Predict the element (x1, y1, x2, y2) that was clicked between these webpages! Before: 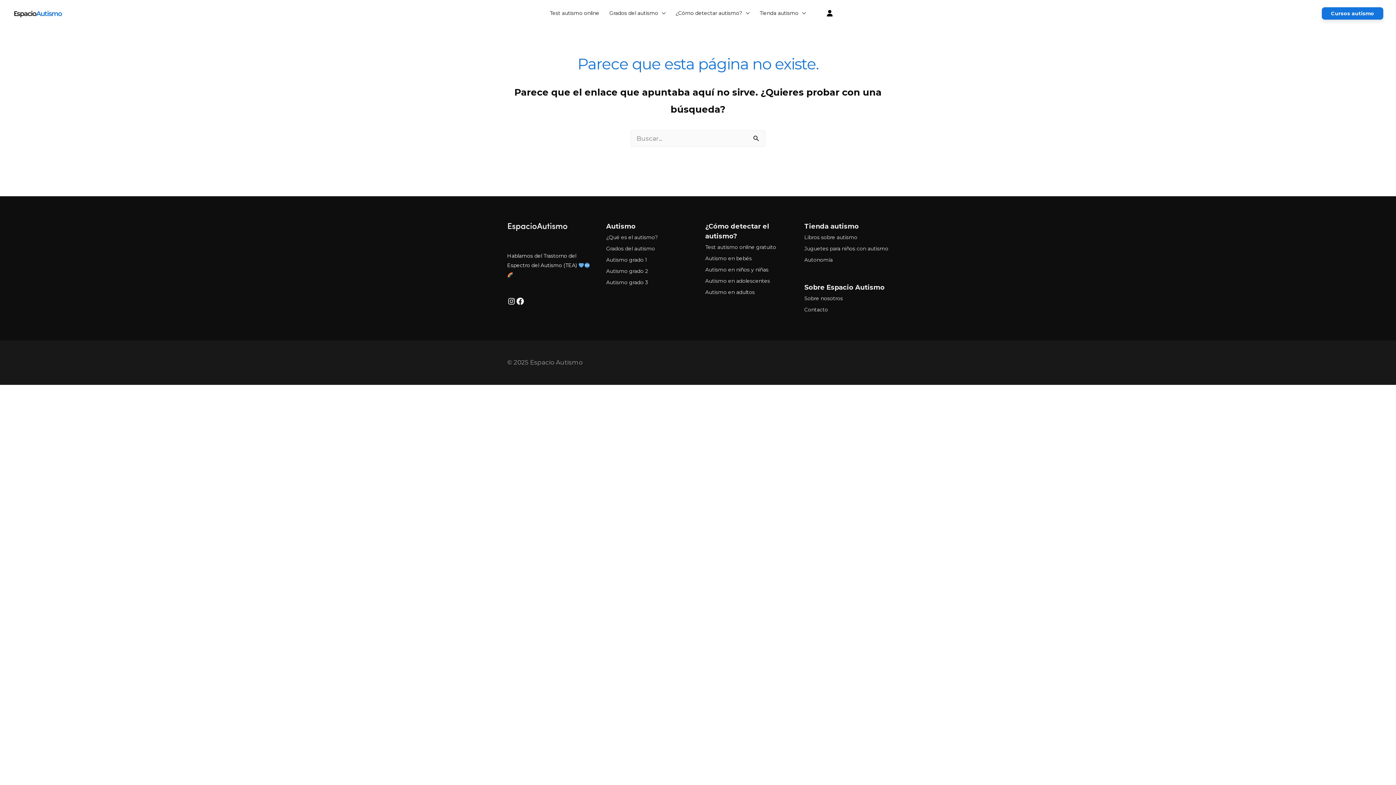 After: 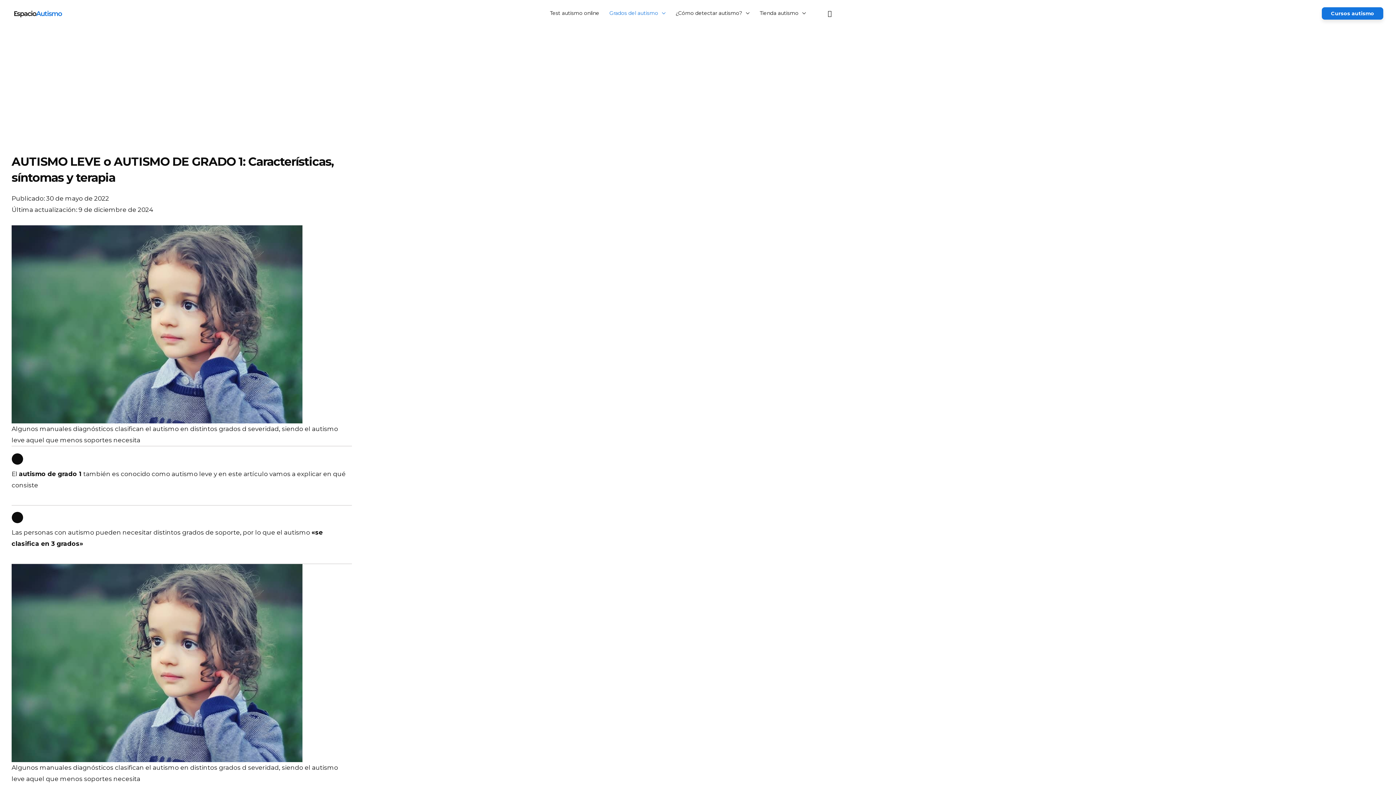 Action: label: Autismo grado 1 bbox: (606, 256, 647, 264)